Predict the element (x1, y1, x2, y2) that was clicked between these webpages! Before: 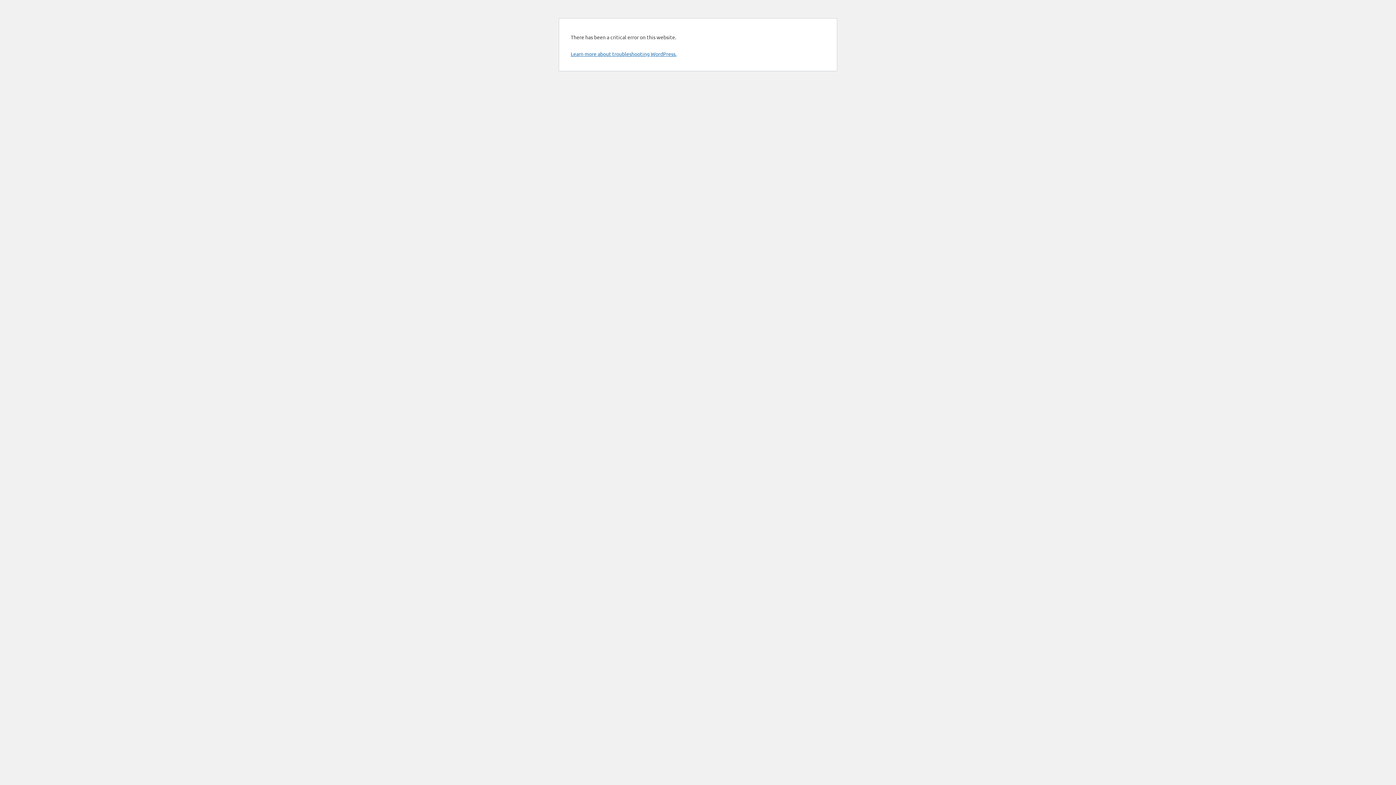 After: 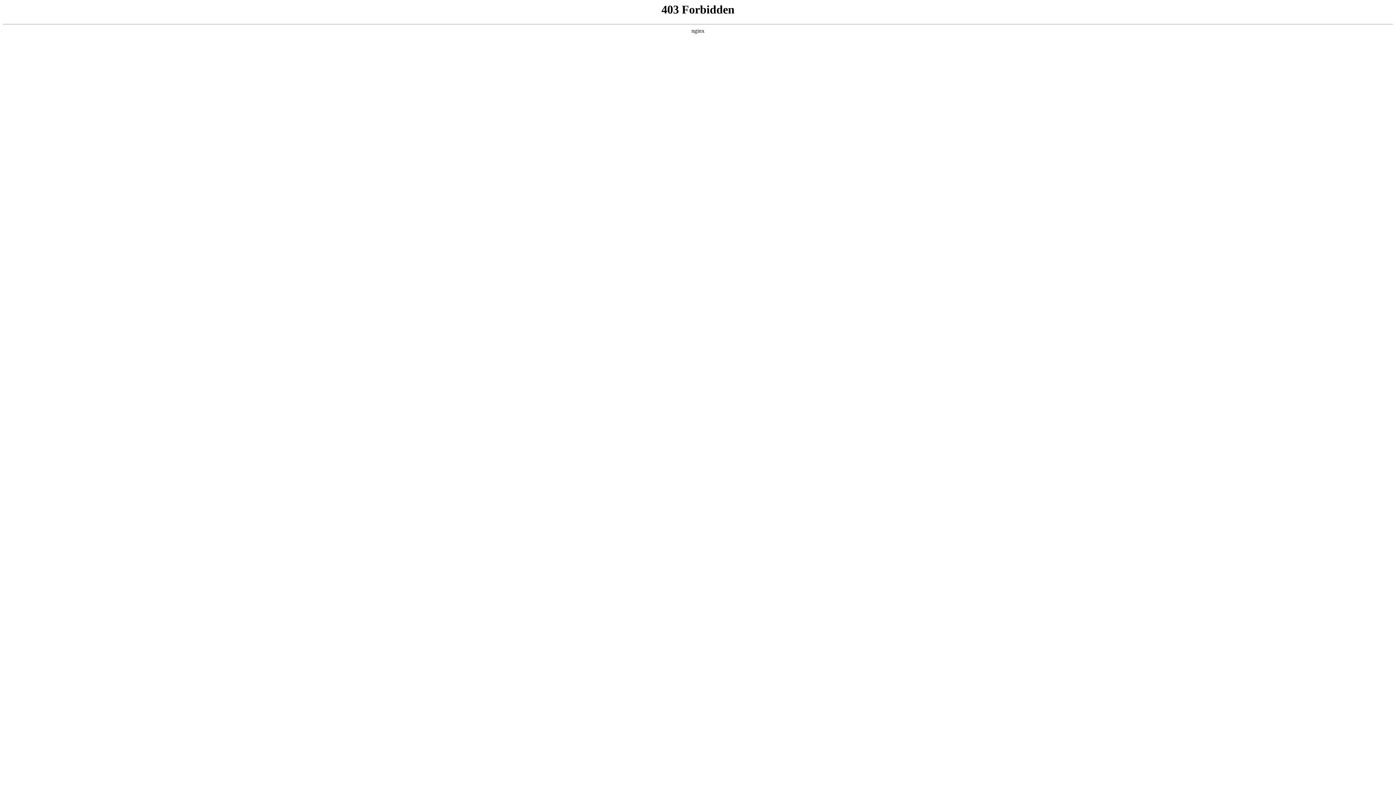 Action: label: Learn more about troubleshooting WordPress. bbox: (570, 50, 676, 57)